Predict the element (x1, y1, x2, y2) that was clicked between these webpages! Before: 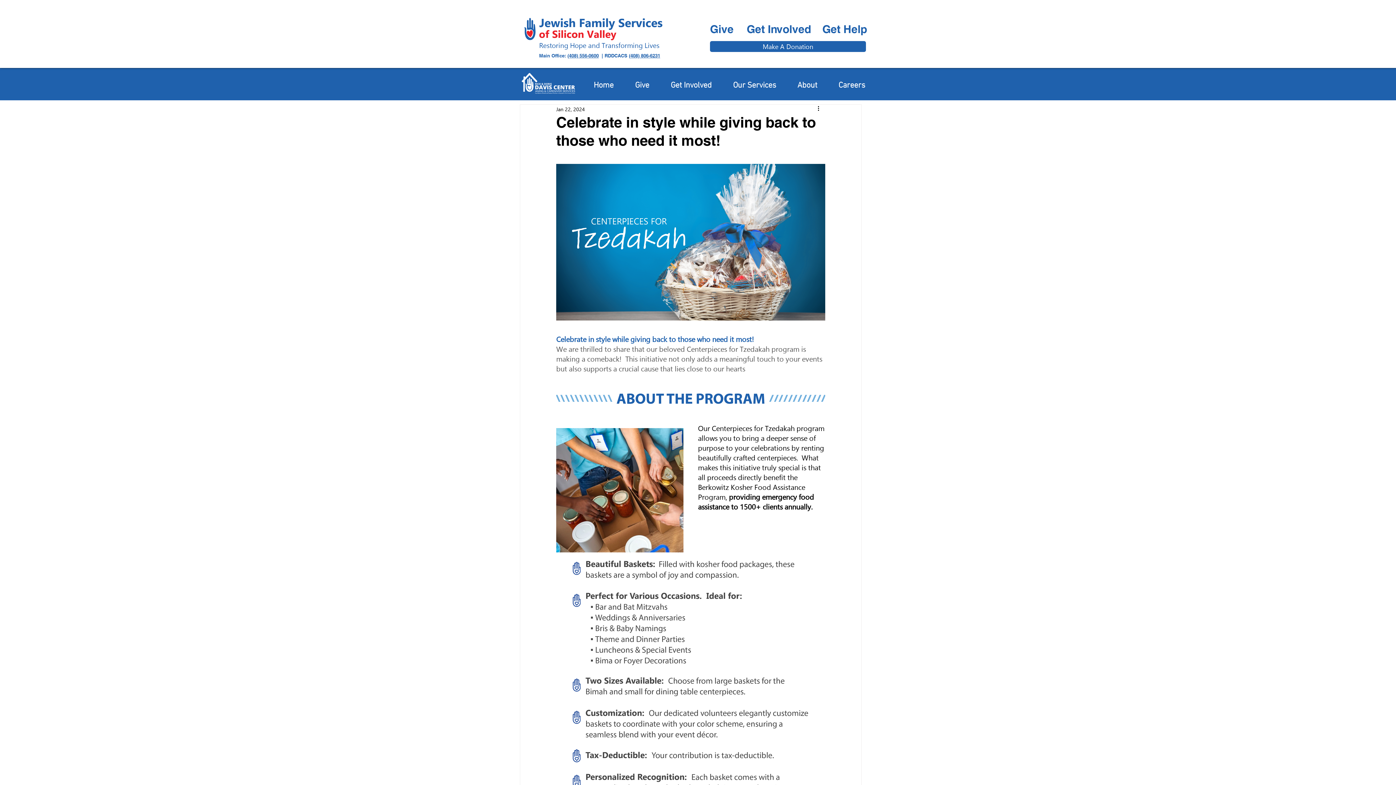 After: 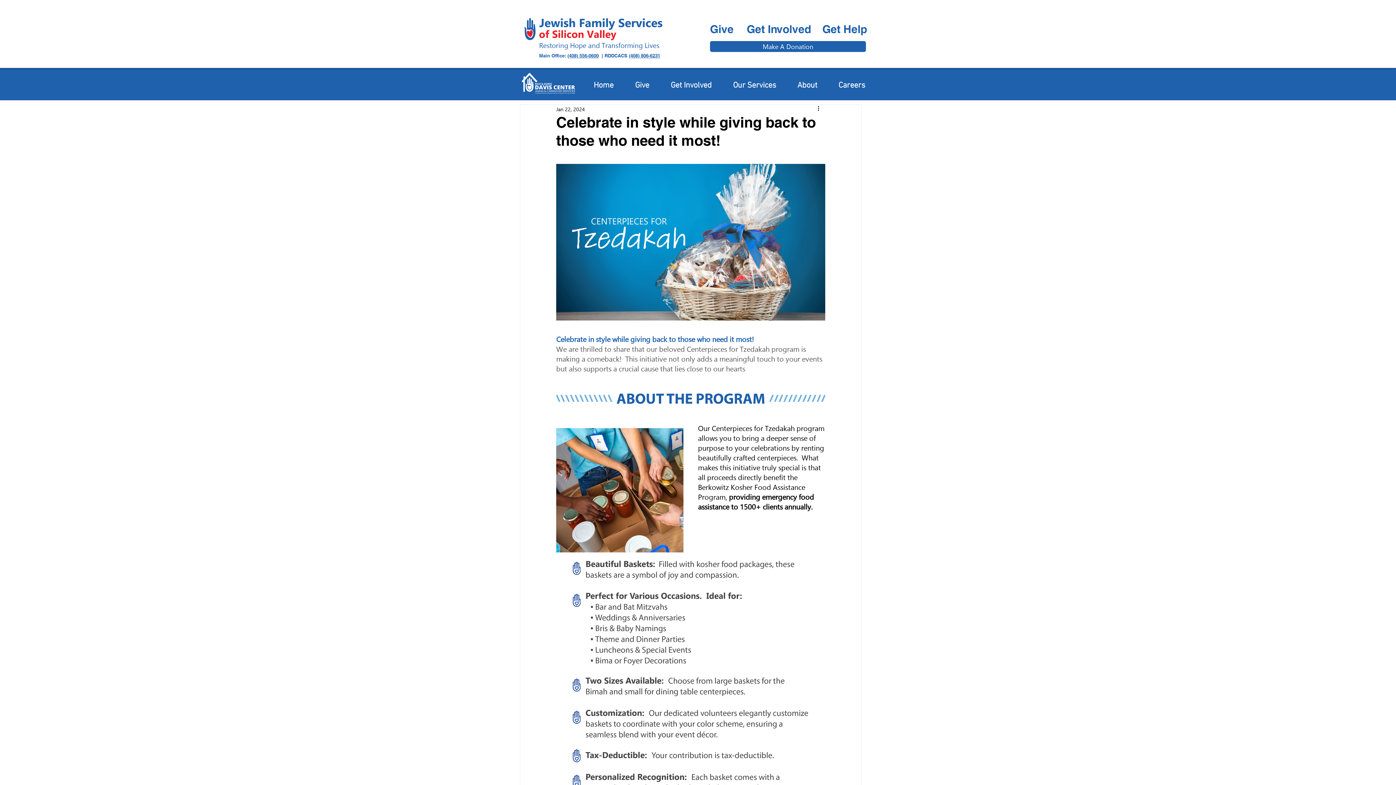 Action: label: (408) 556-0600 bbox: (567, 52, 598, 58)